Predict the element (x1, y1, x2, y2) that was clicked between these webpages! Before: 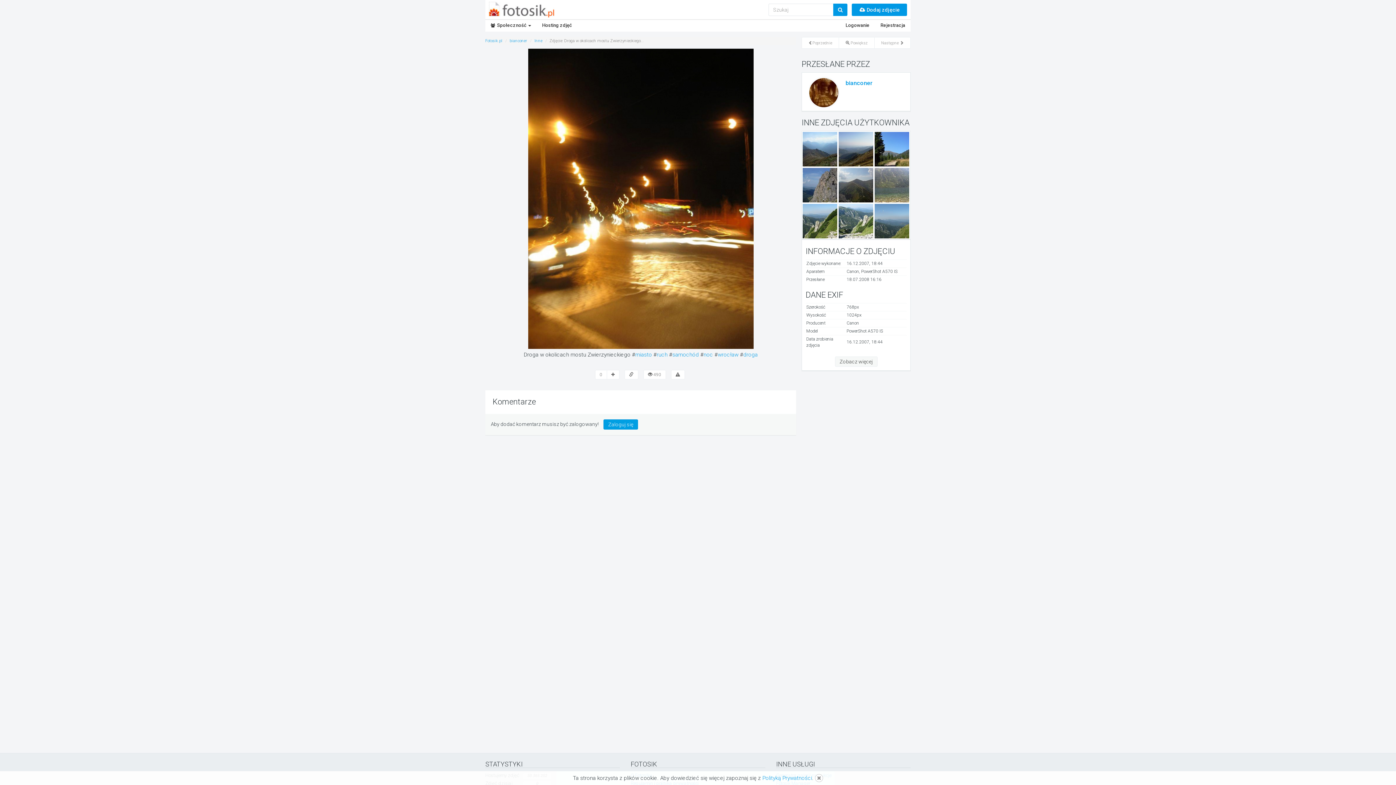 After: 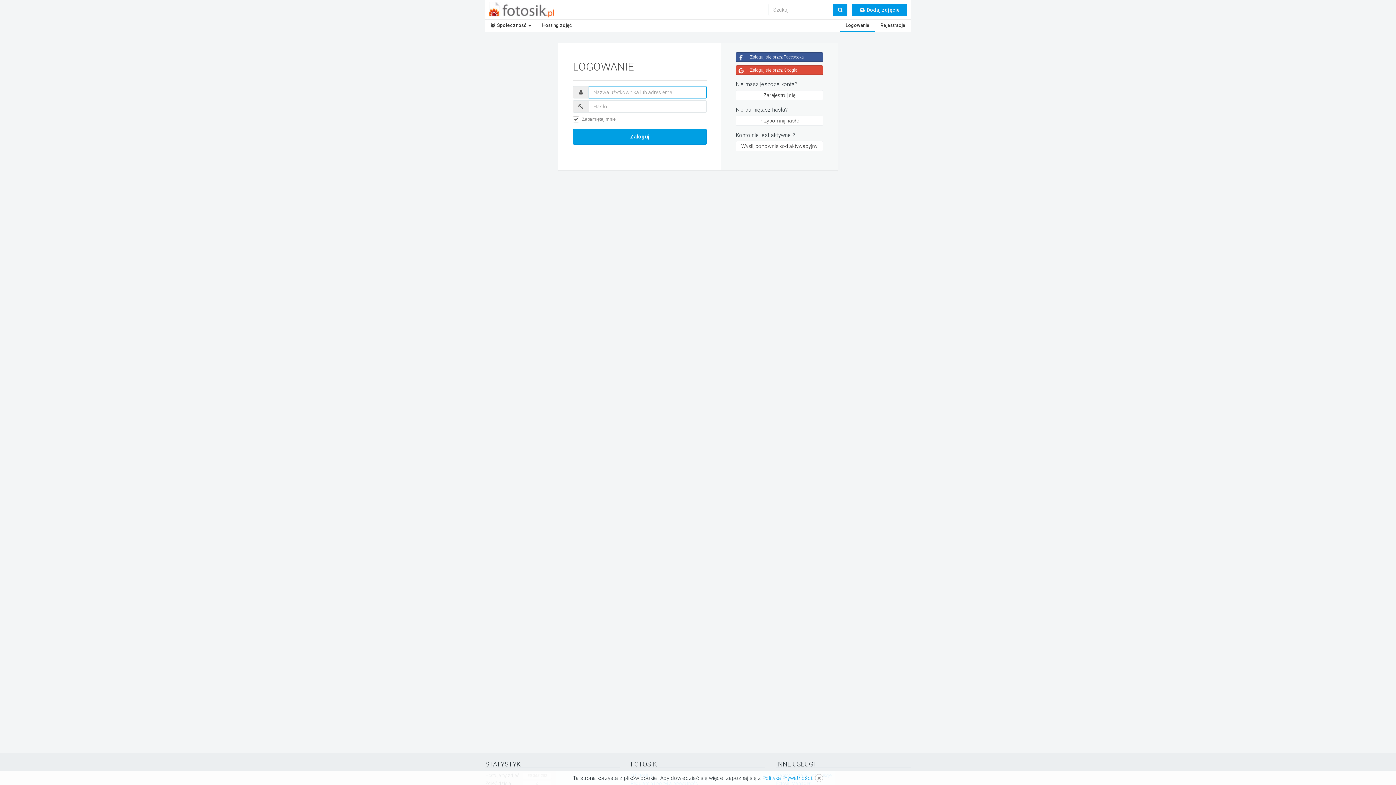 Action: bbox: (606, 370, 619, 379)